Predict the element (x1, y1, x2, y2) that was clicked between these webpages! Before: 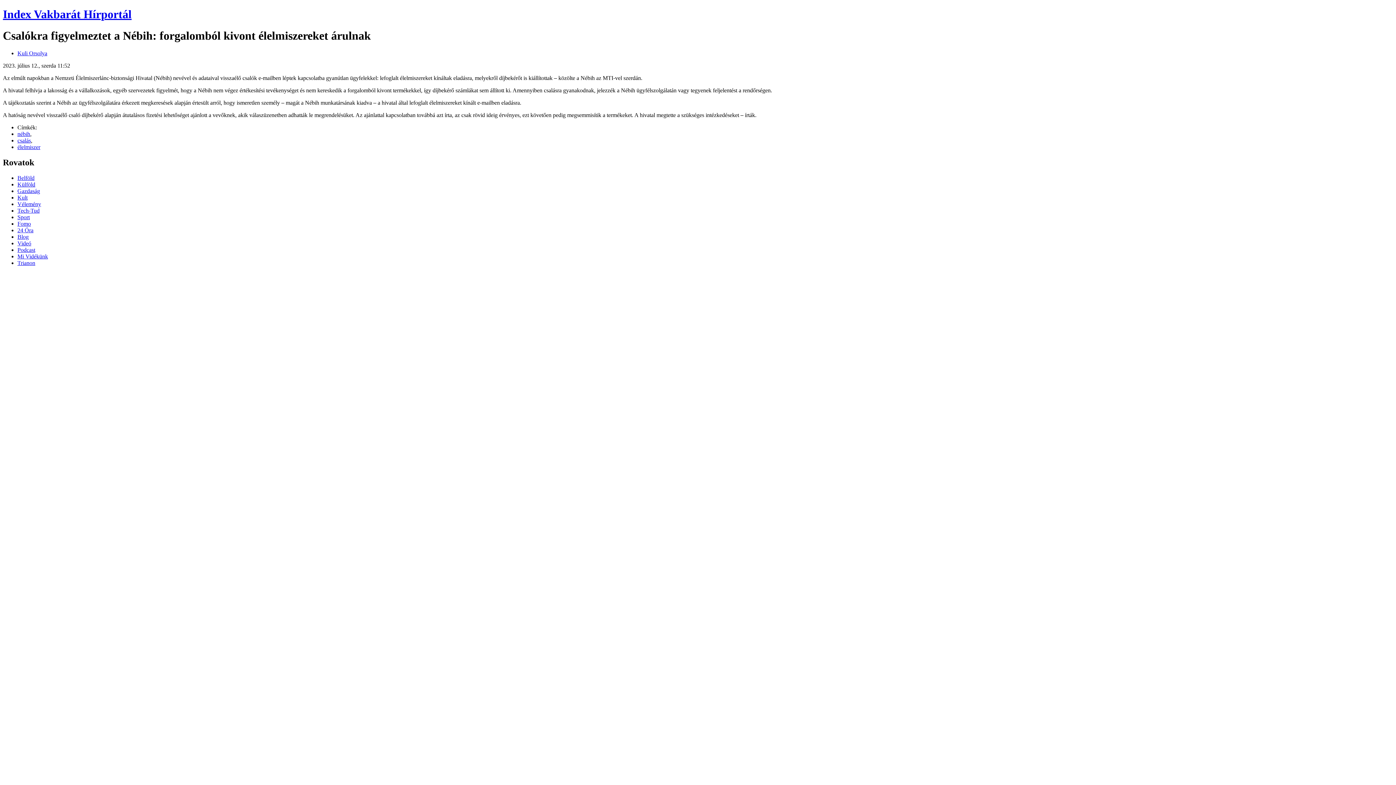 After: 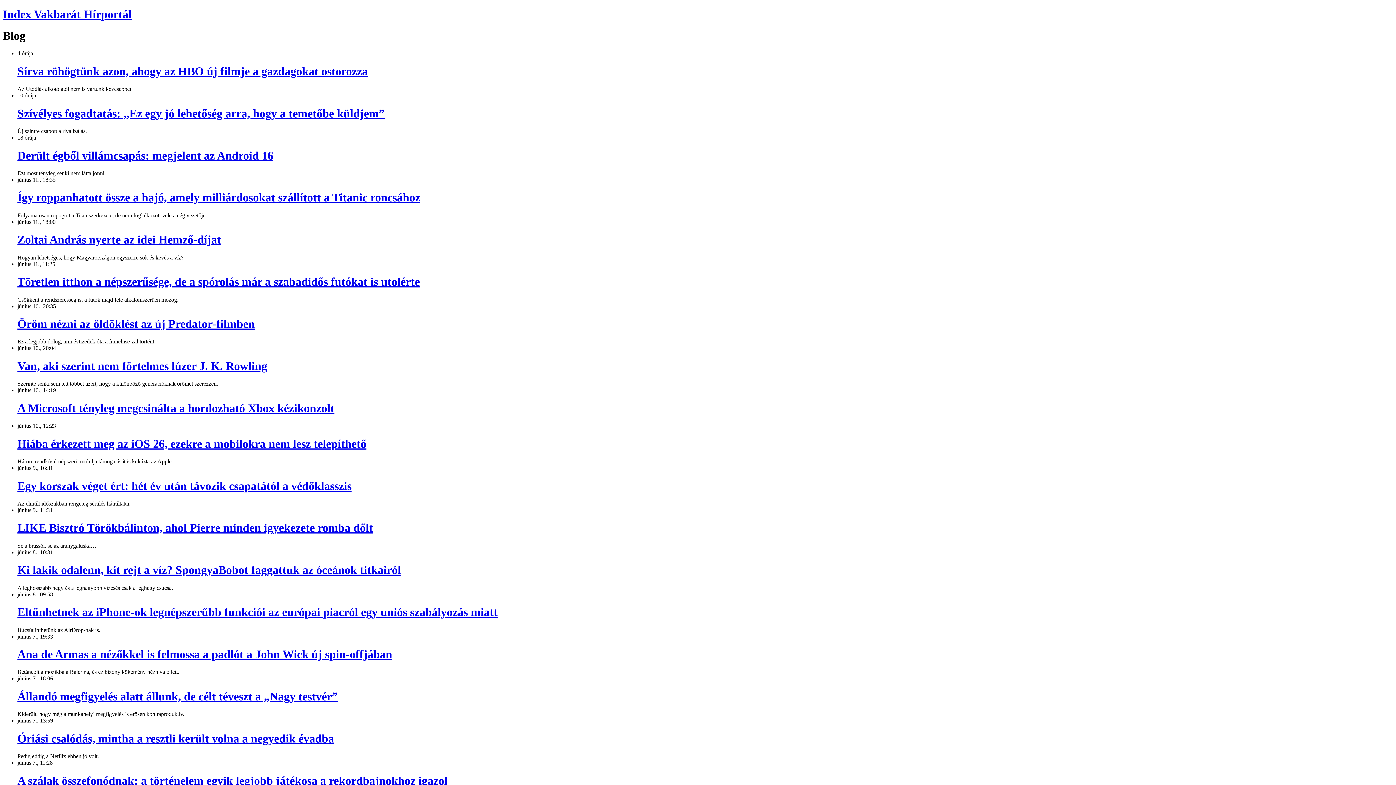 Action: label: Blog bbox: (17, 233, 28, 240)